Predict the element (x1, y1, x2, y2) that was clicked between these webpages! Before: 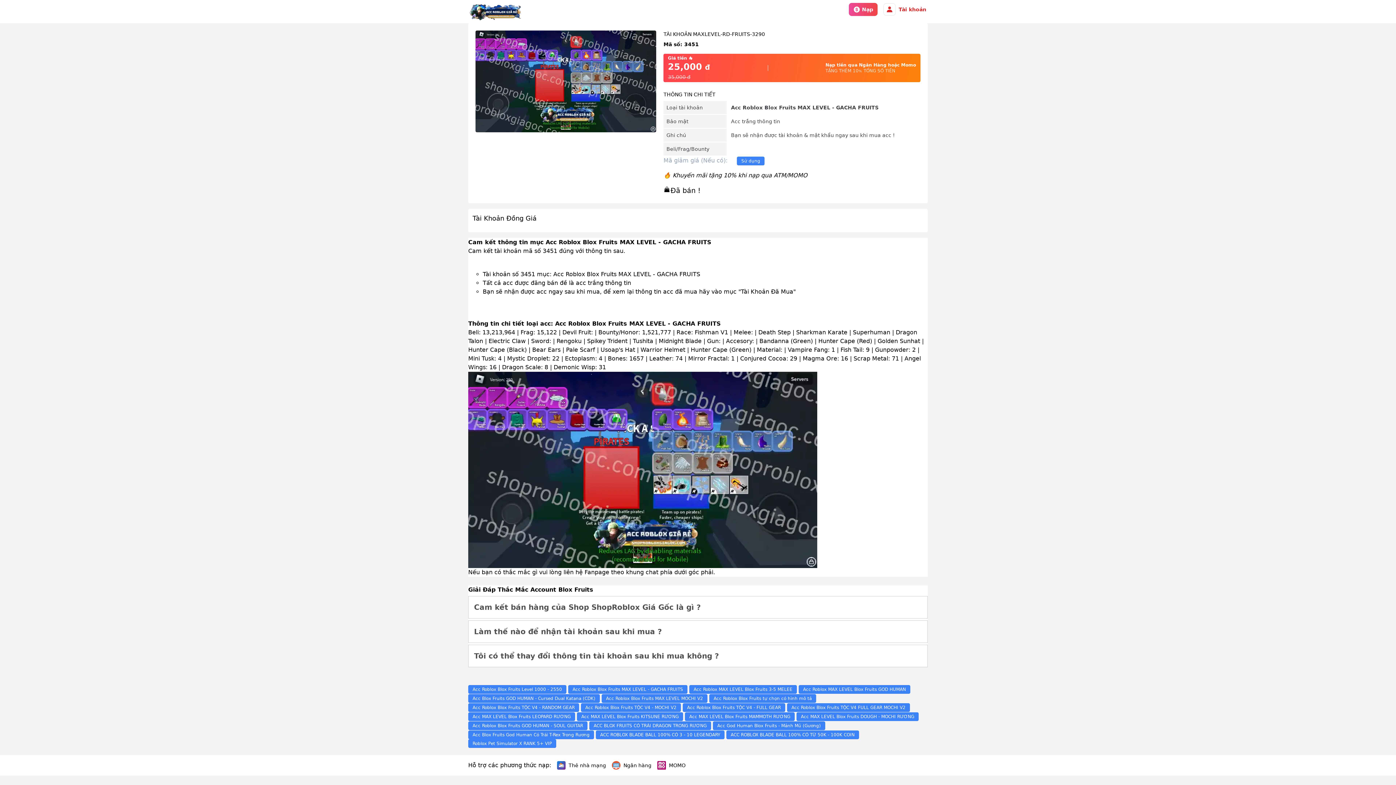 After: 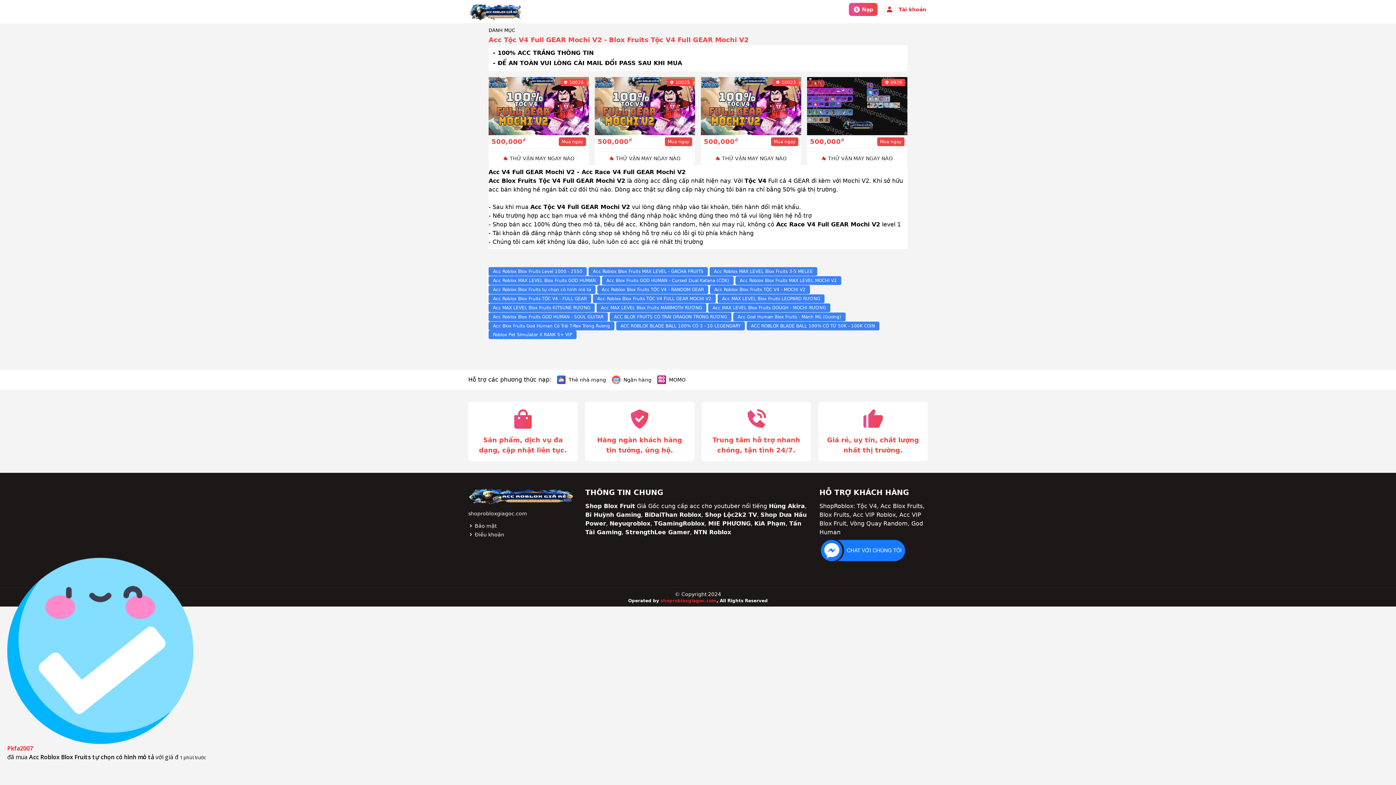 Action: bbox: (787, 703, 910, 712) label: Acc Roblox Blox Fruits TỘC V4 FULL GEAR MOCHI V2